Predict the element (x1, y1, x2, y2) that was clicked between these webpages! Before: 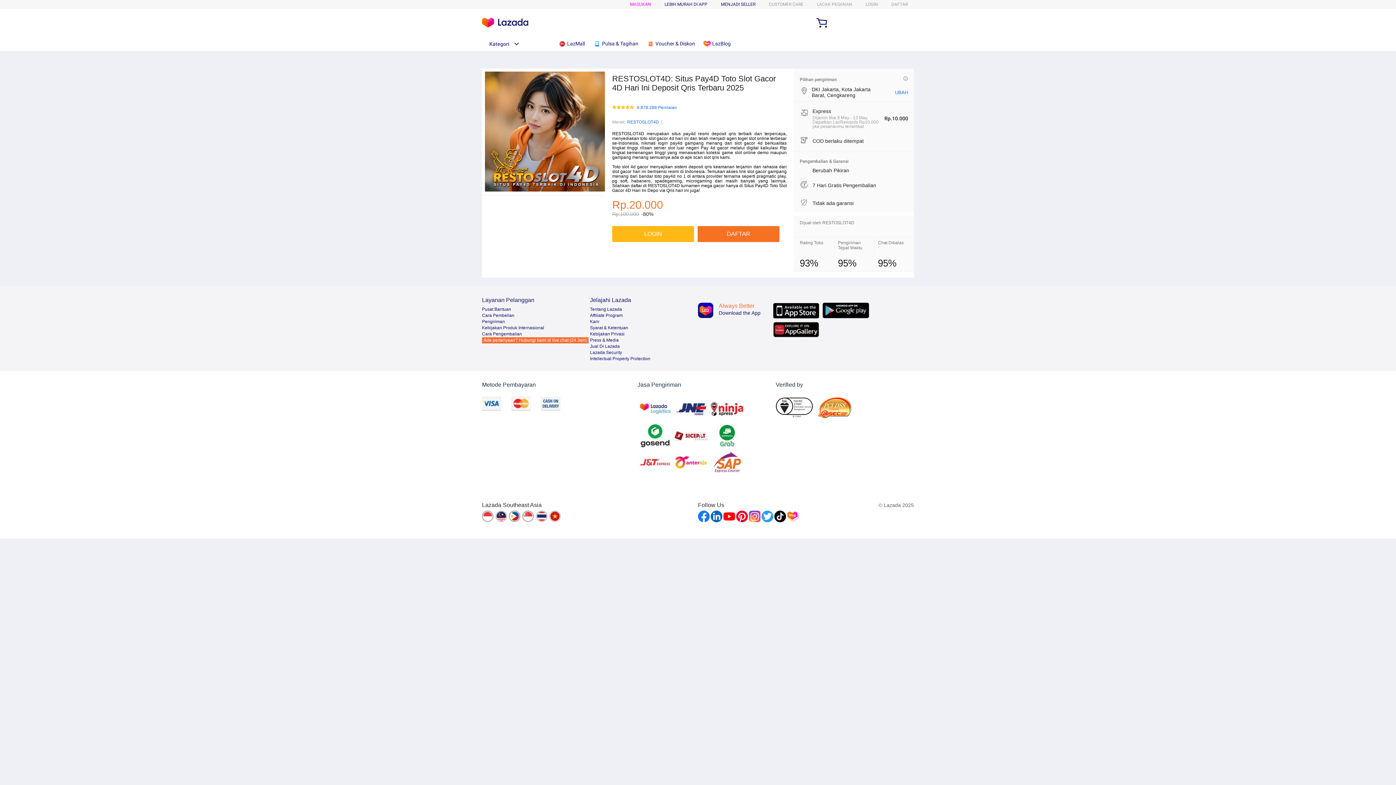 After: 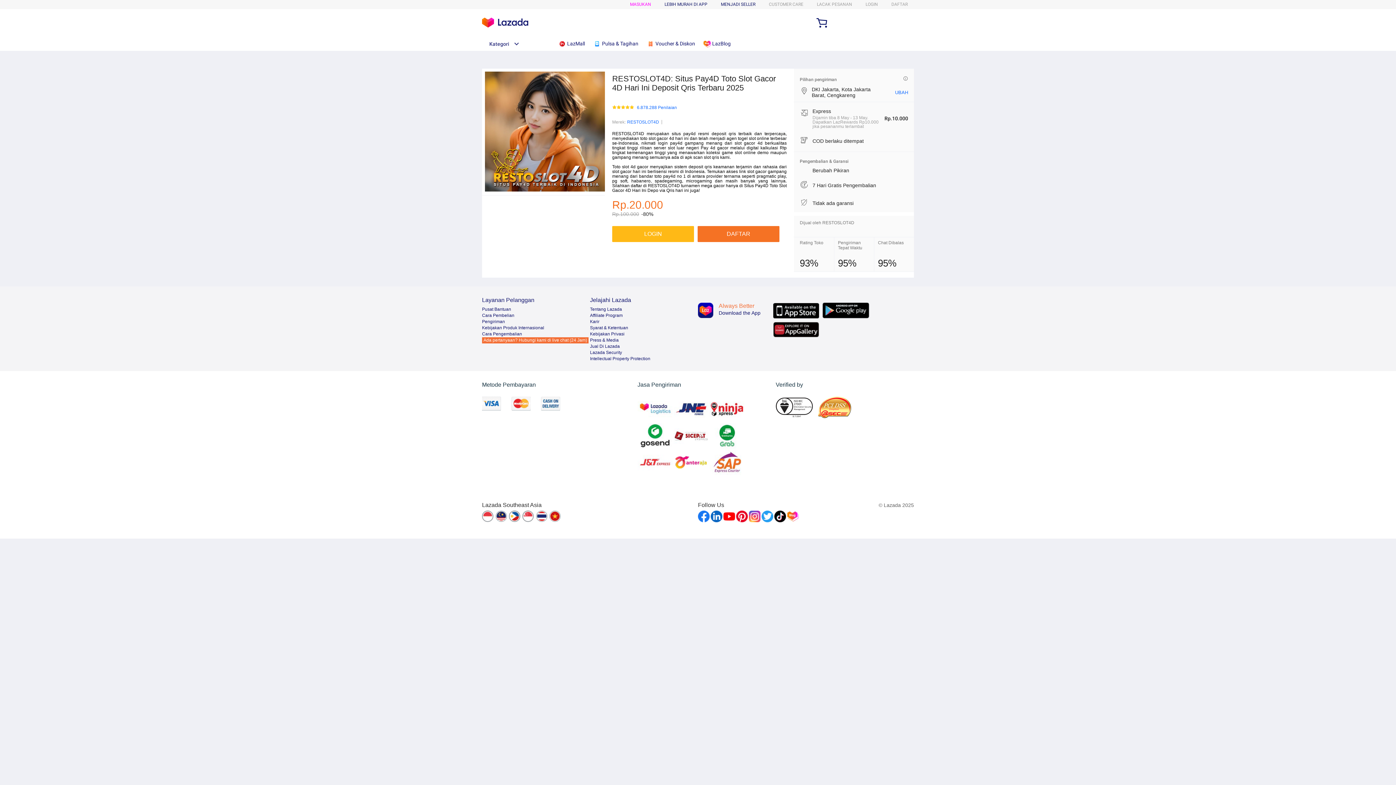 Action: bbox: (787, 510, 798, 522)